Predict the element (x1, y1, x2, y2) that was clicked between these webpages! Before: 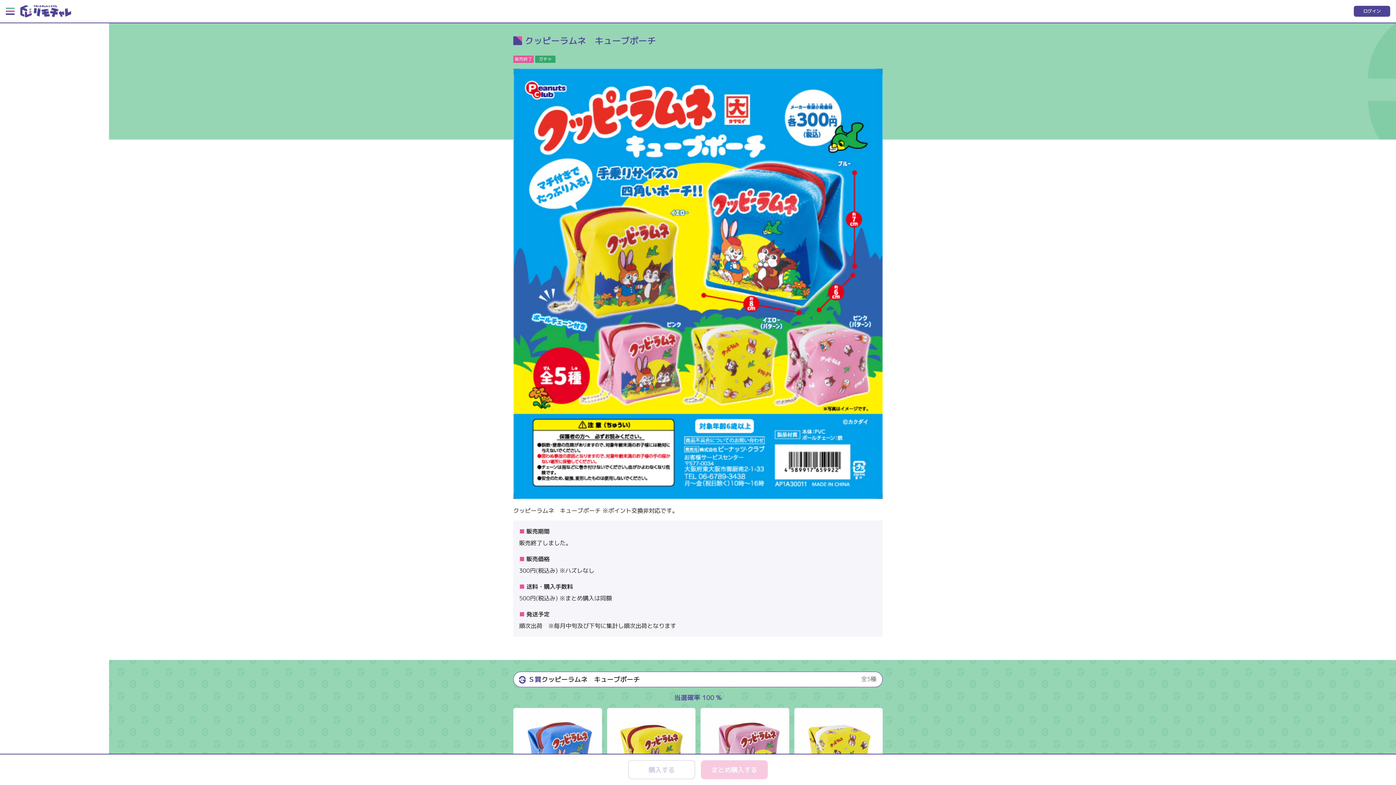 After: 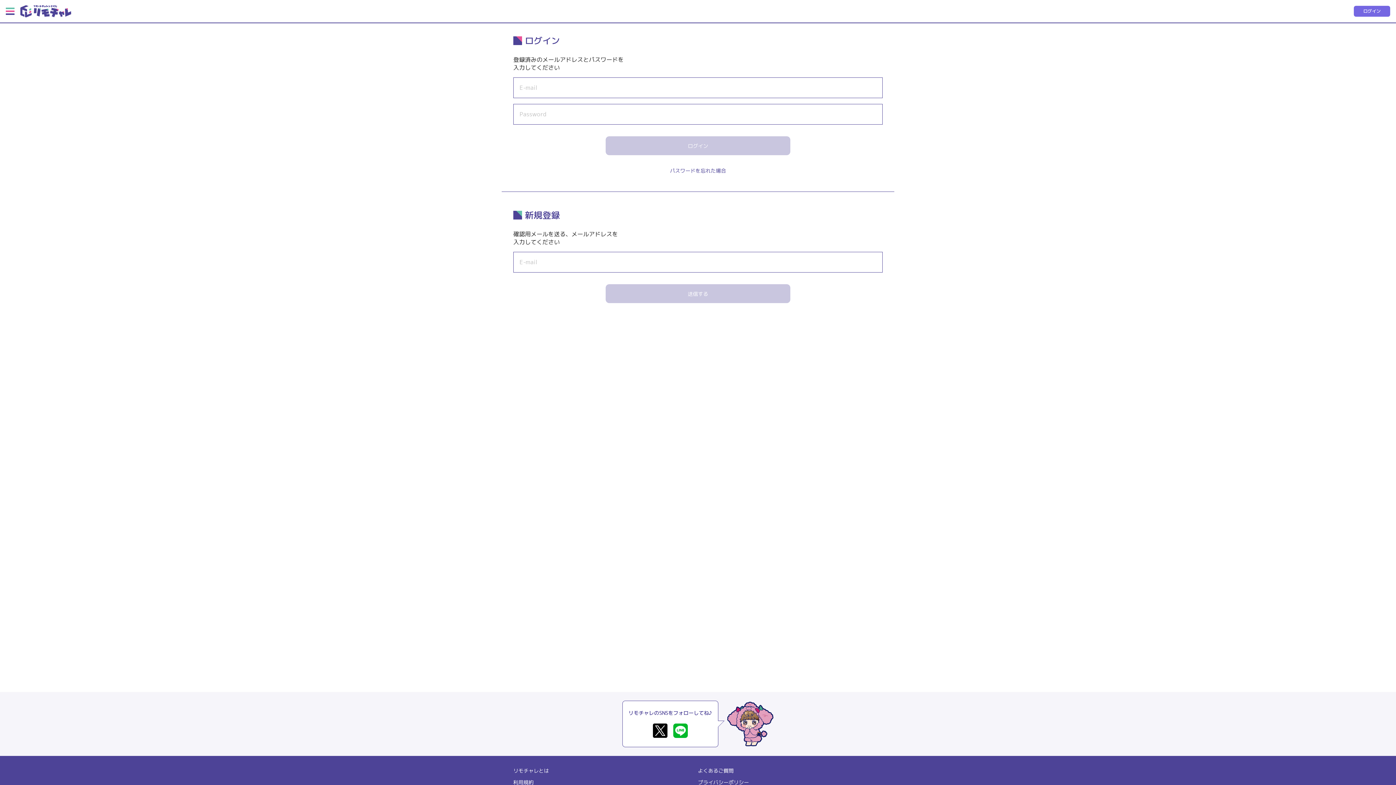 Action: bbox: (1354, 5, 1390, 16) label: ログイン